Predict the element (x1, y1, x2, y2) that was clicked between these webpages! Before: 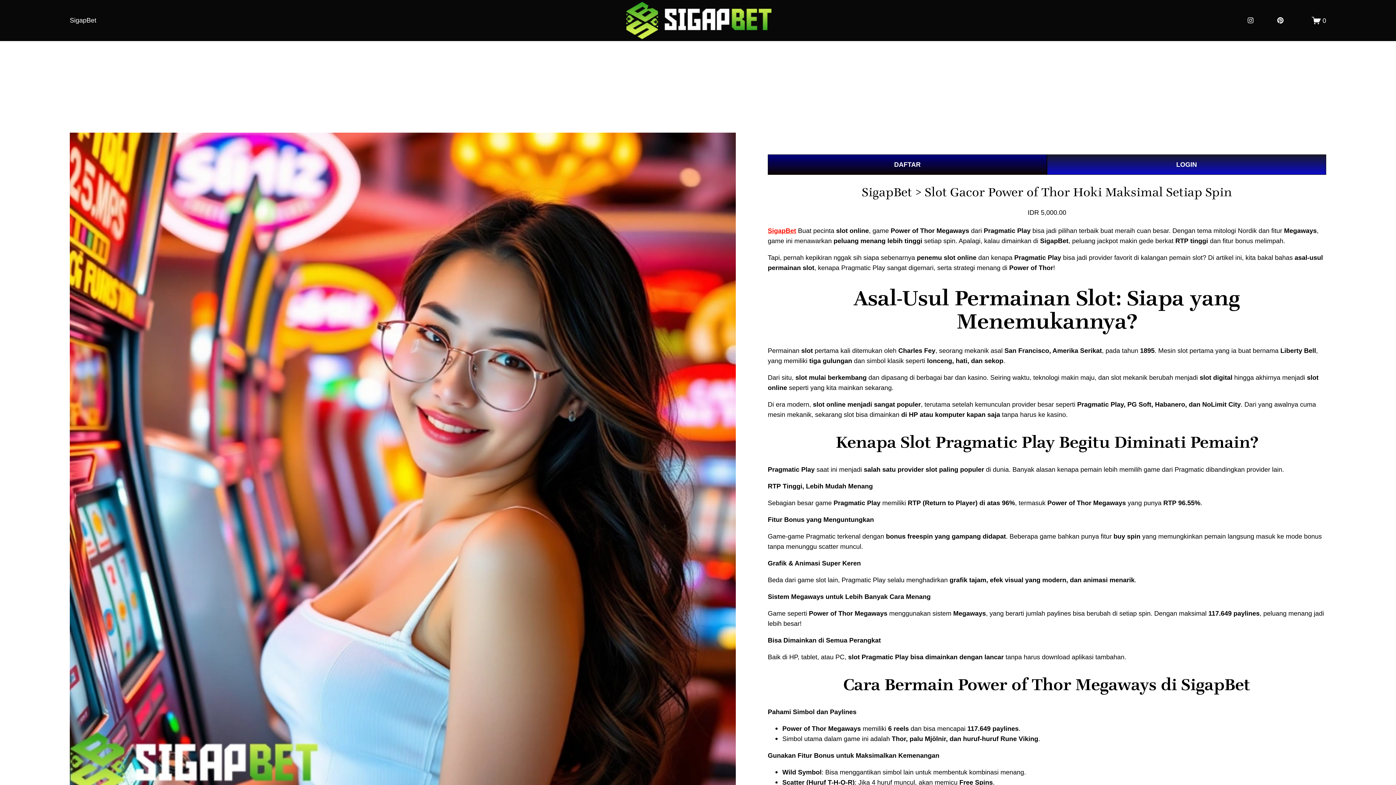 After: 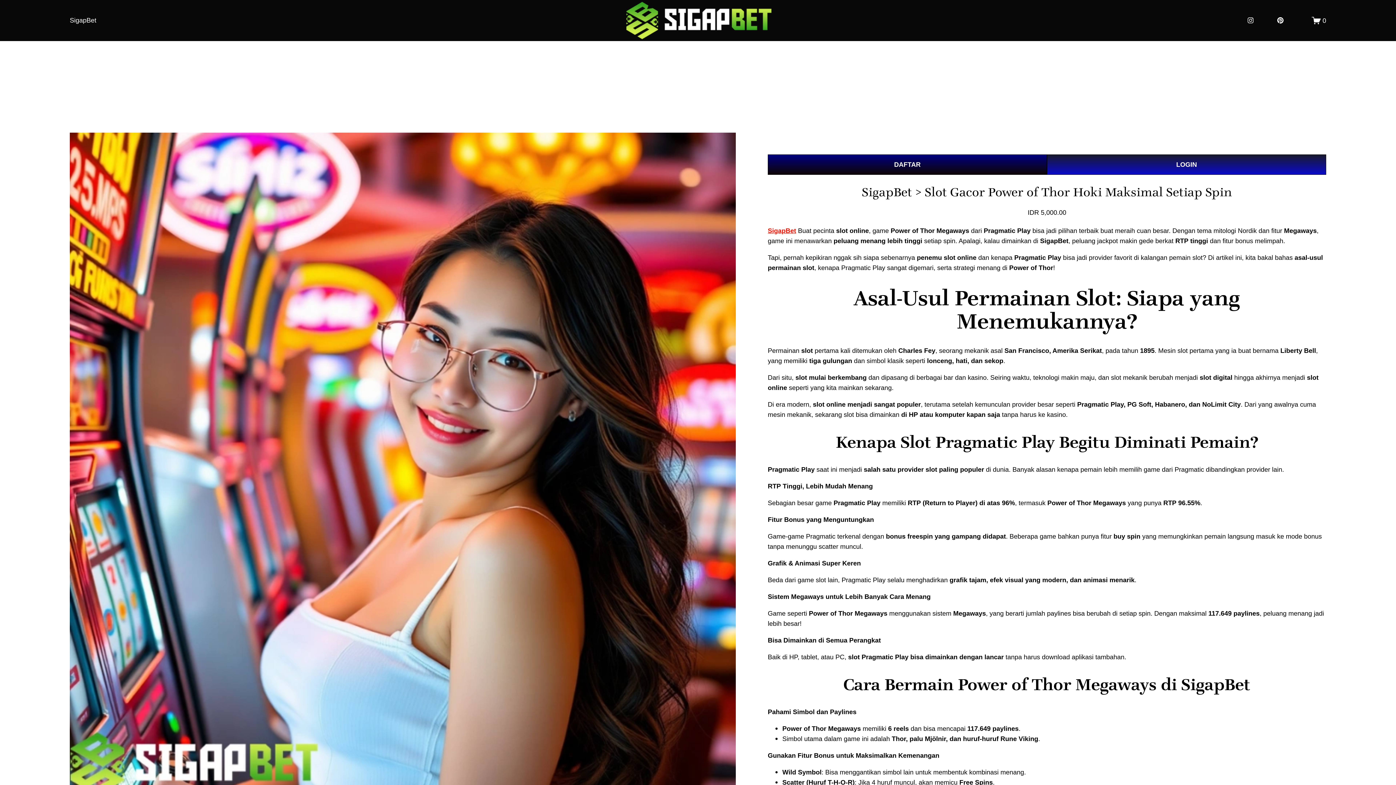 Action: bbox: (767, 226, 796, 235) label: SigapBet